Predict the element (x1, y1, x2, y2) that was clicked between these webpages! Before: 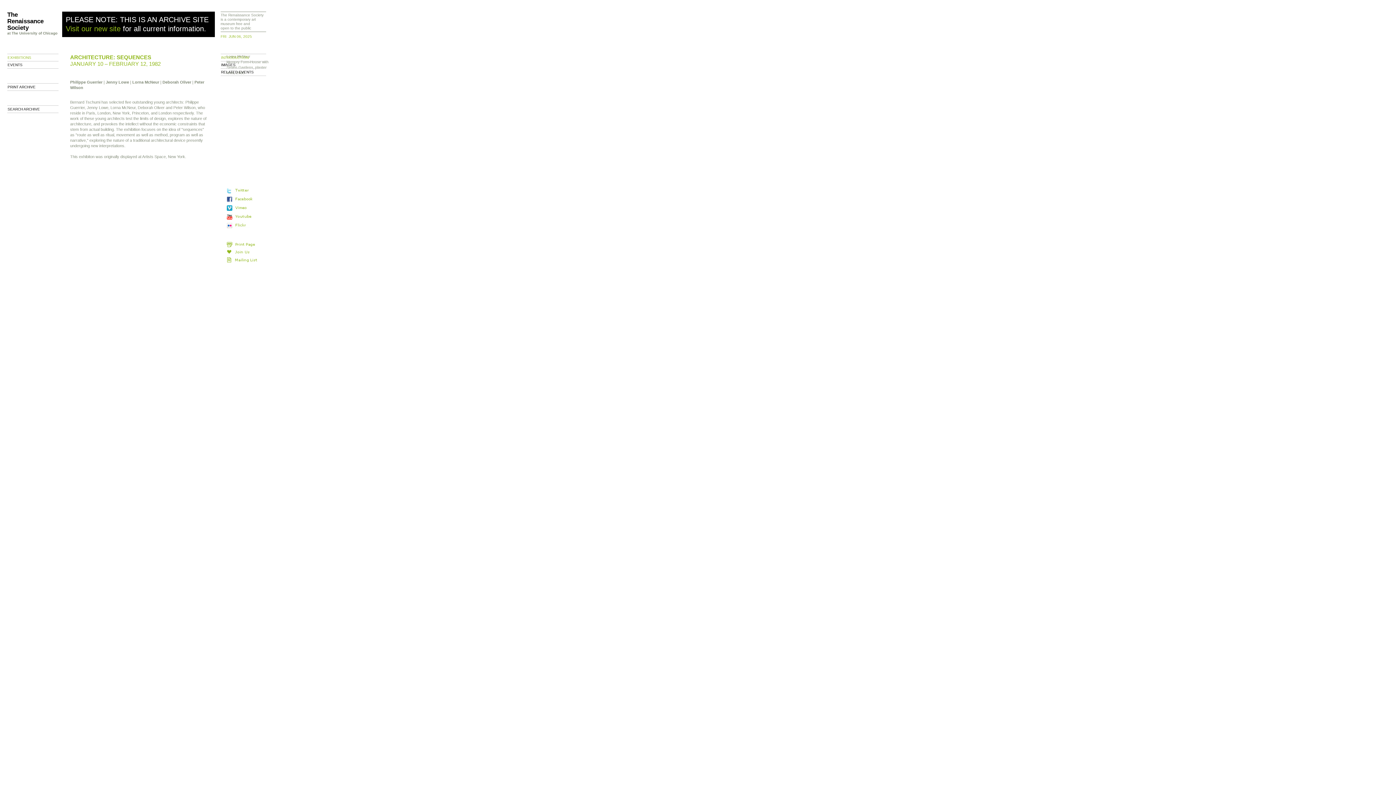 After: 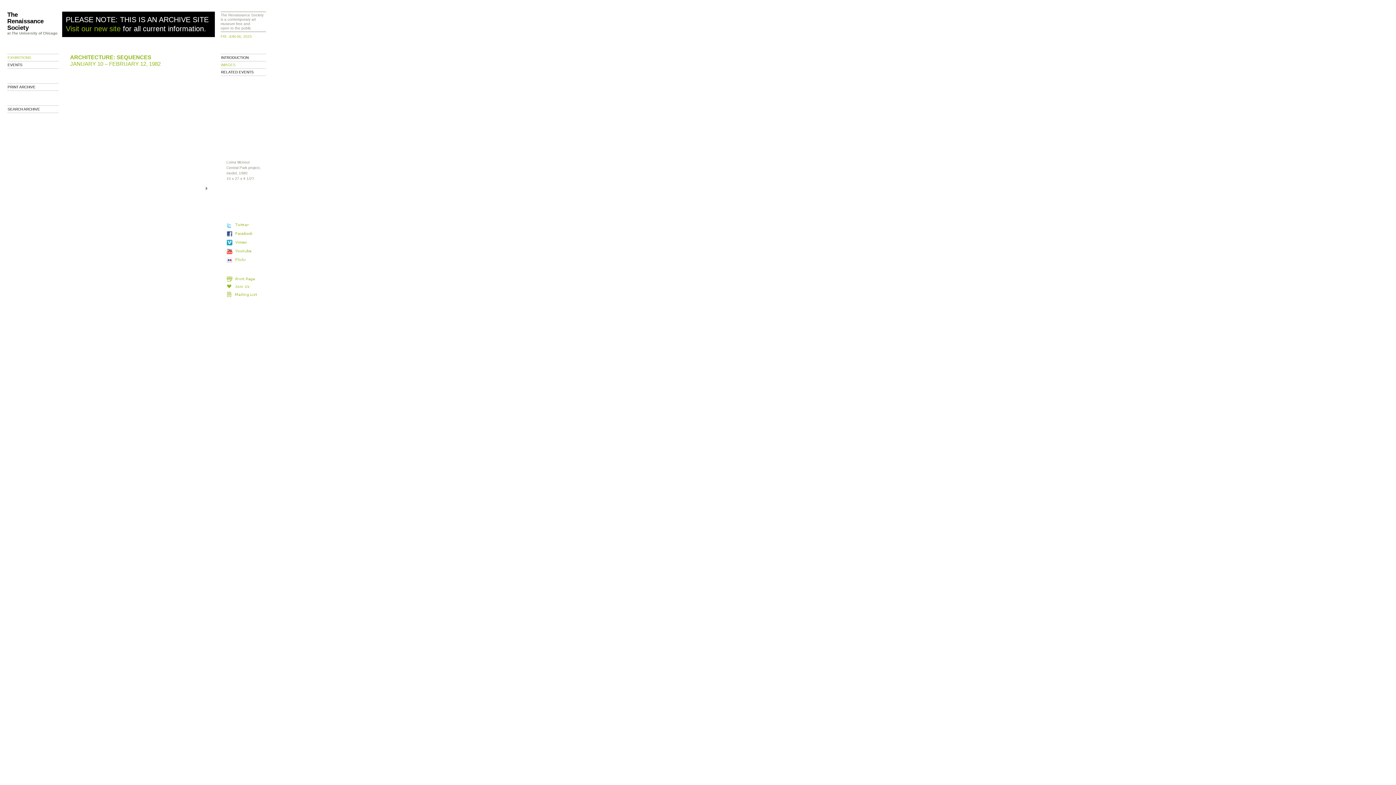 Action: label: Lorna McNeur  bbox: (132, 80, 160, 84)